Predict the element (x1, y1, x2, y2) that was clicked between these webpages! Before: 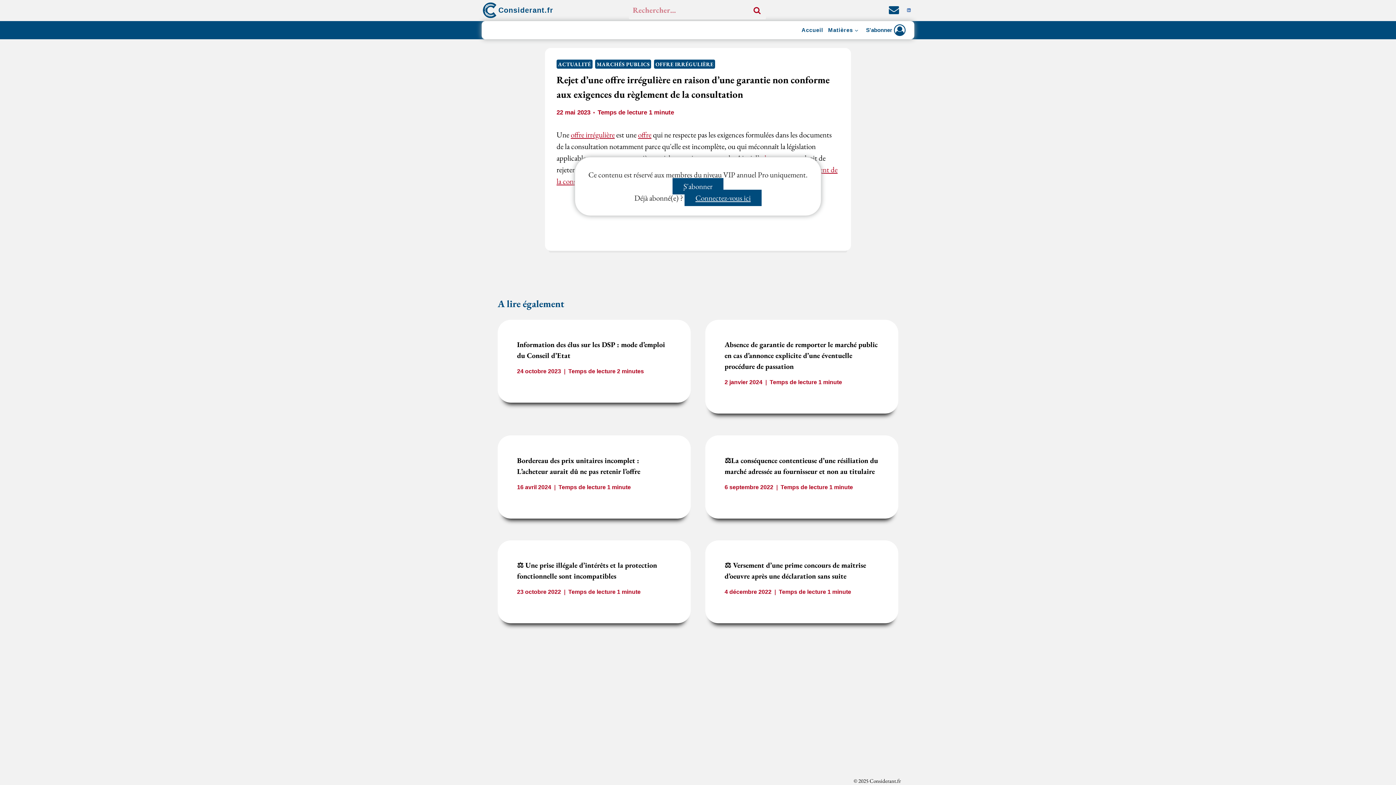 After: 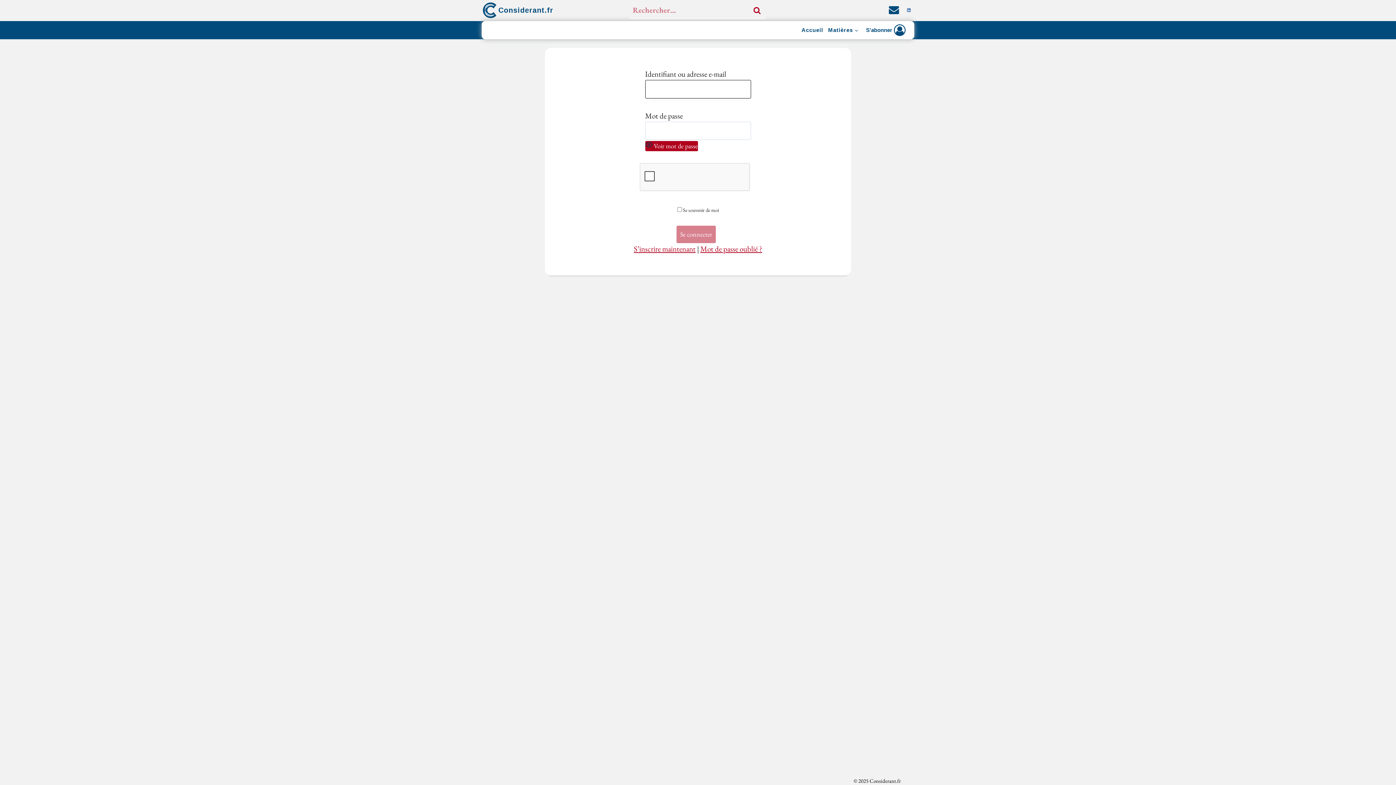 Action: bbox: (864, 22, 907, 37) label: S'abonner